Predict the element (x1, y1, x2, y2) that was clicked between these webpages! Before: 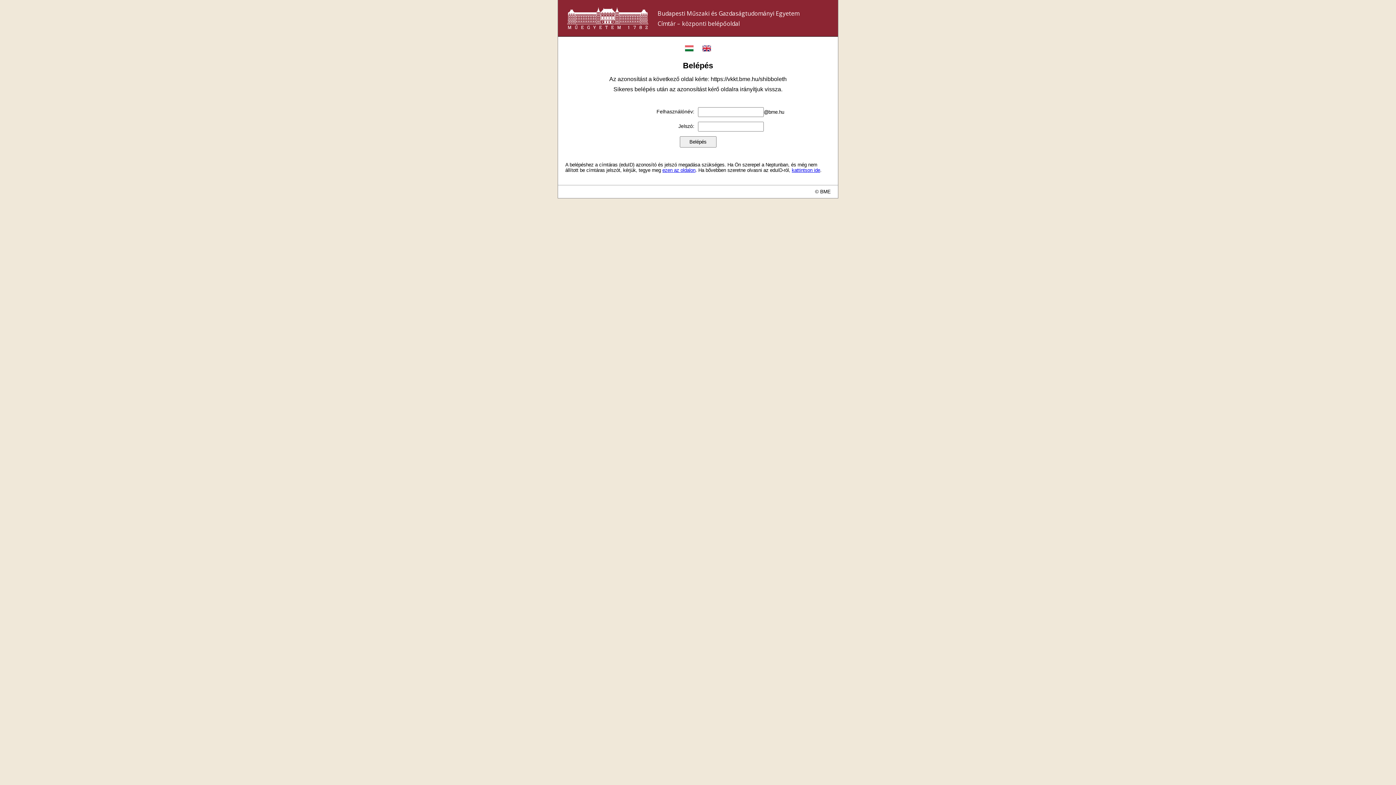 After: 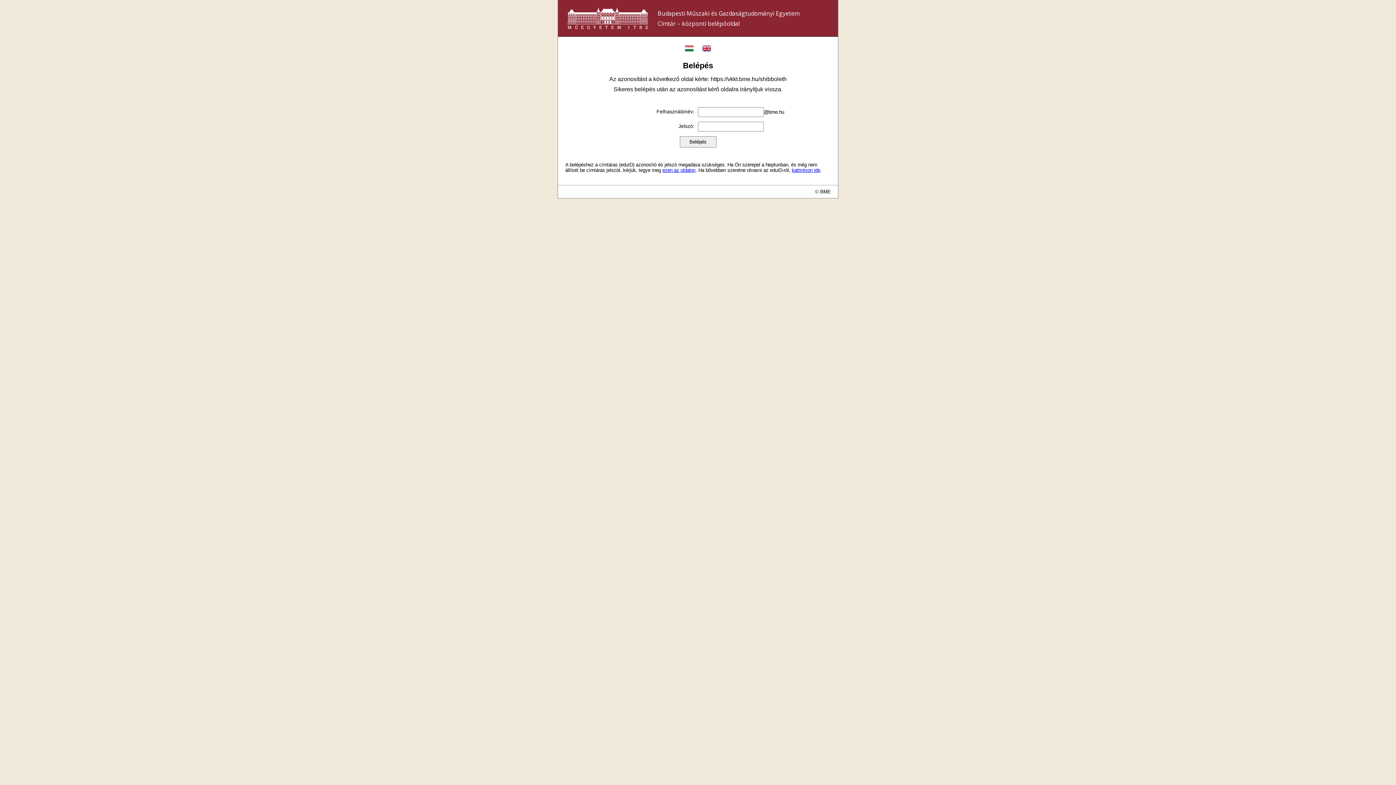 Action: bbox: (662, 167, 695, 172) label: ezen az oldalon